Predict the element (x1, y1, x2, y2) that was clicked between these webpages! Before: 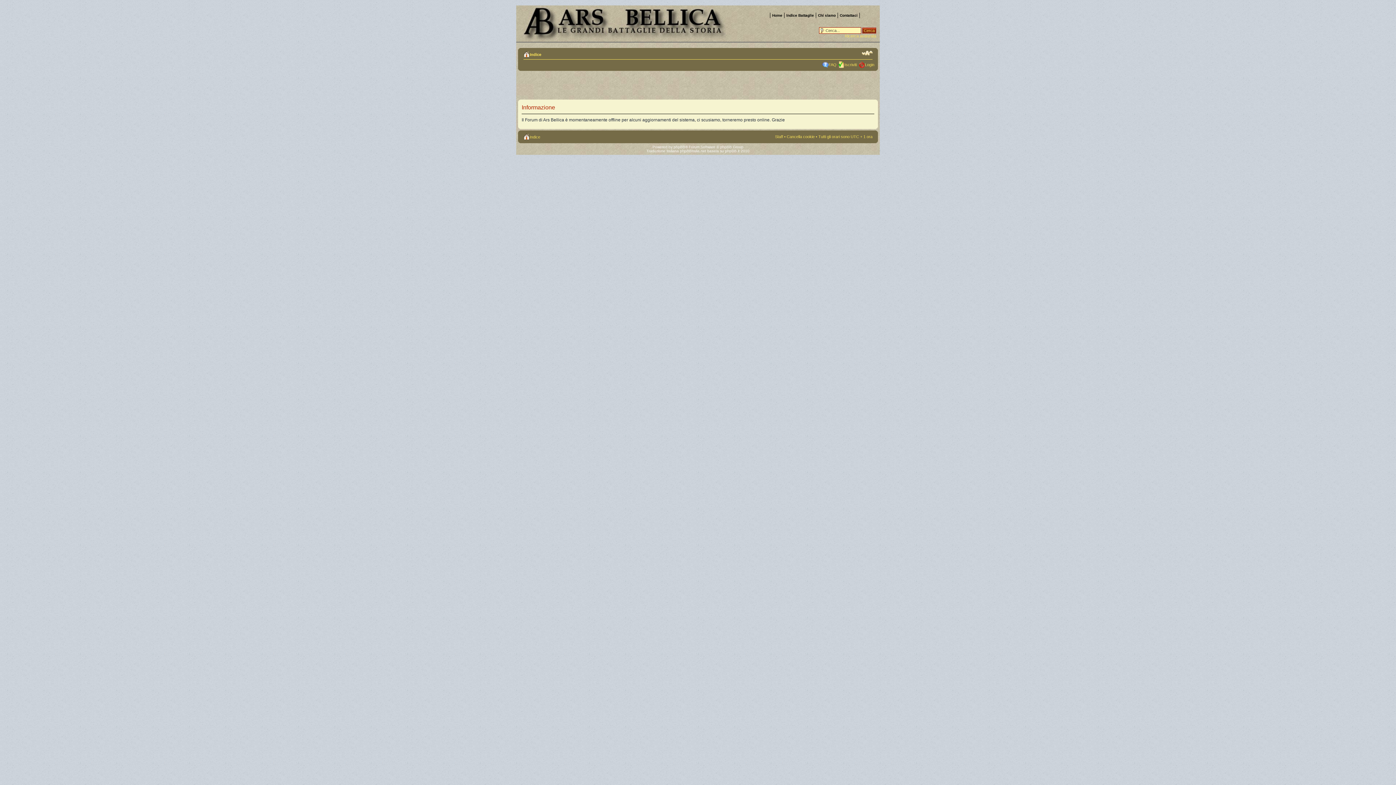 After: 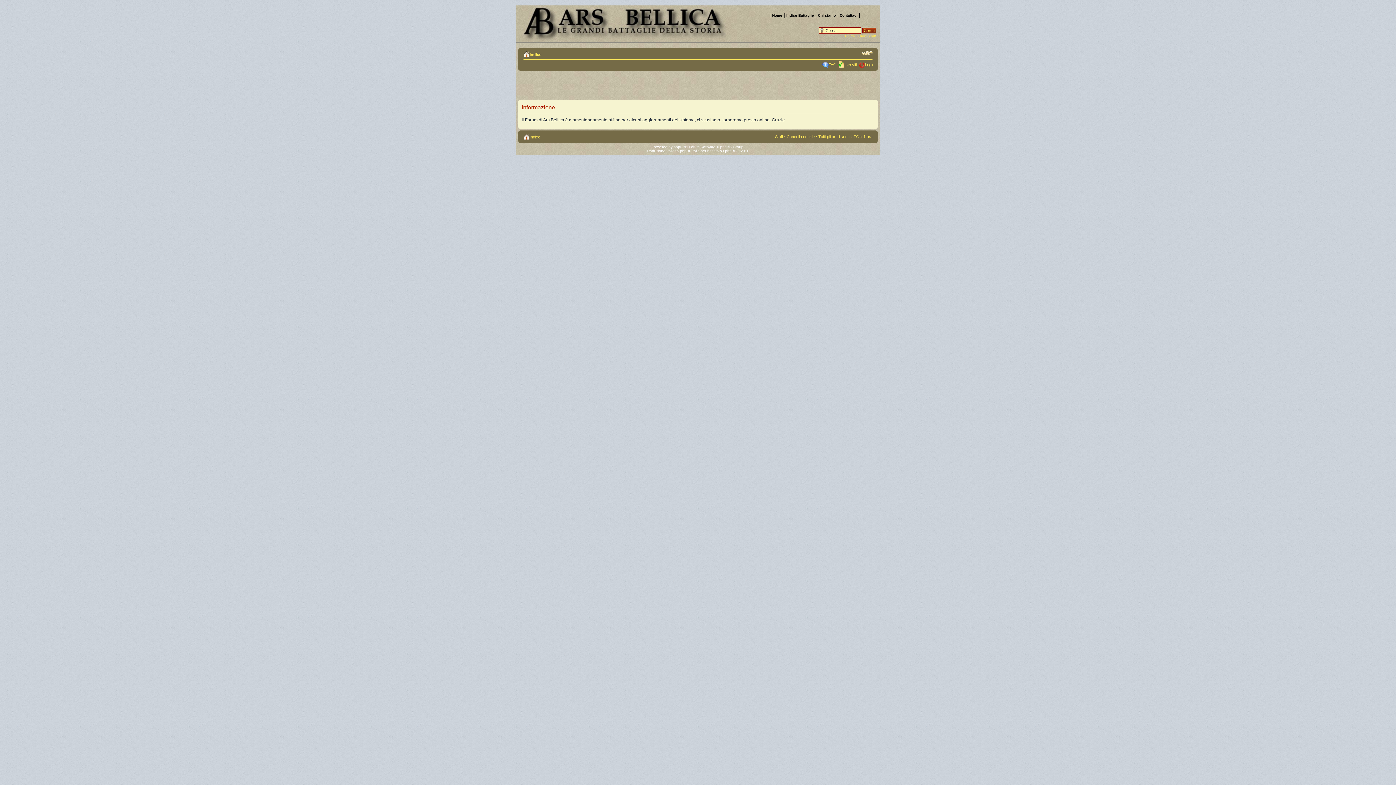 Action: label: Cancella cookie bbox: (786, 134, 814, 138)